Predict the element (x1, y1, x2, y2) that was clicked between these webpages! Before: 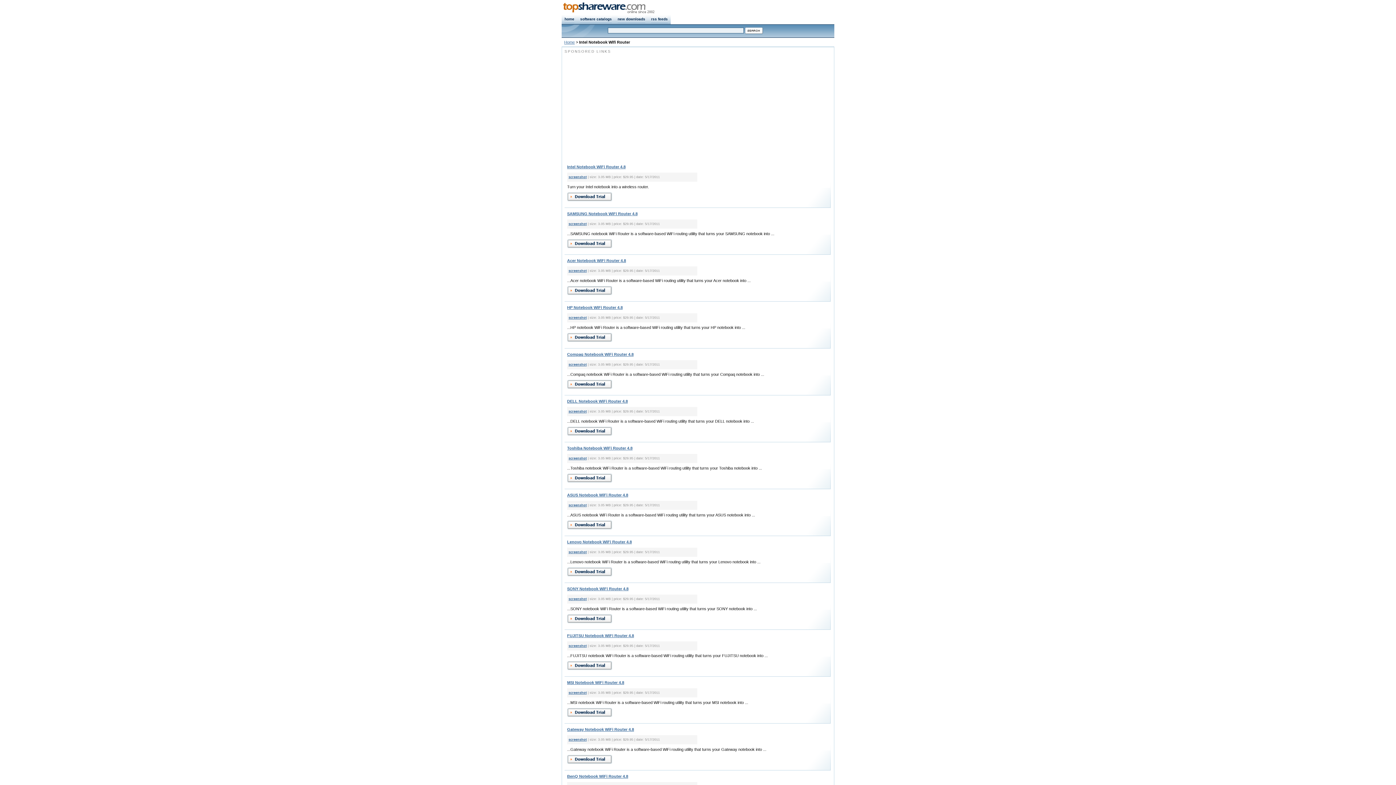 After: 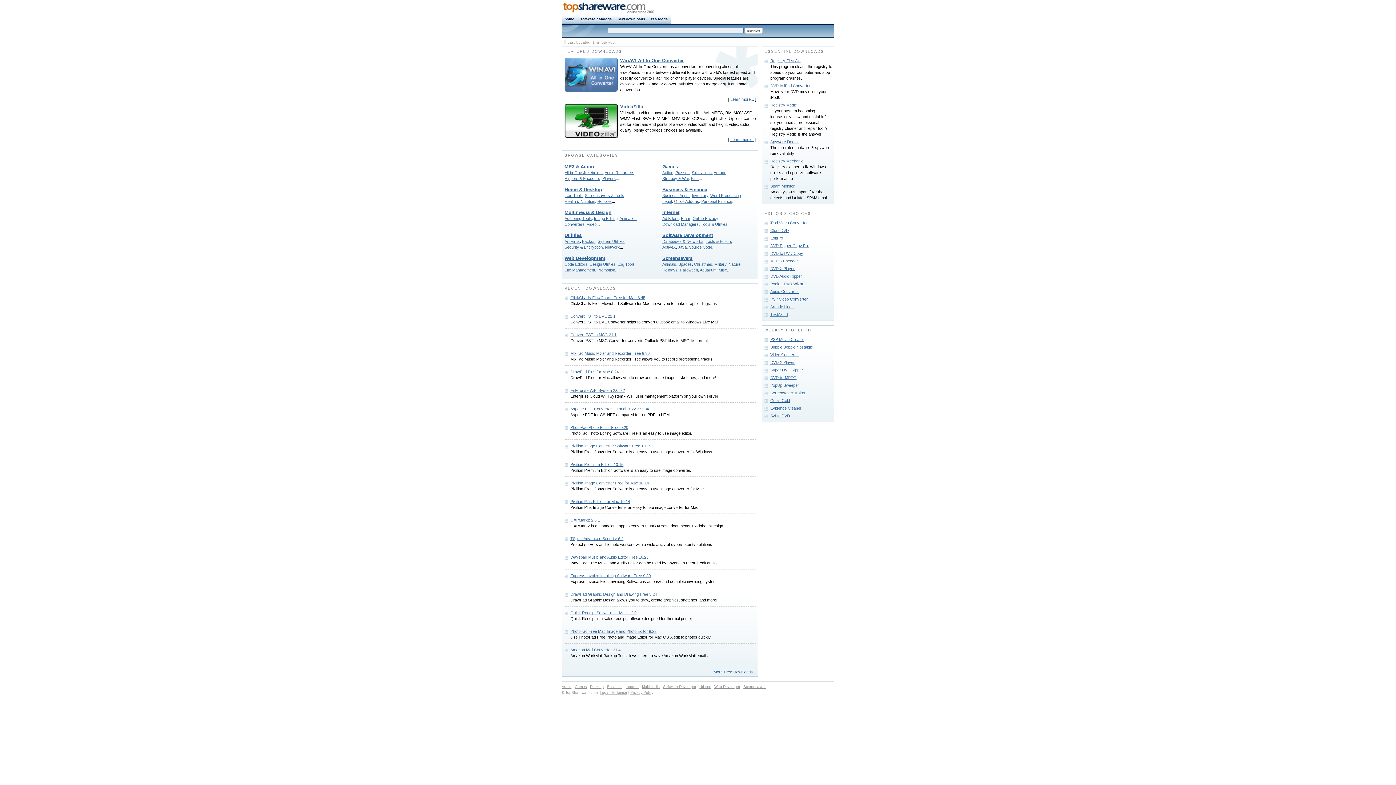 Action: label: Home bbox: (564, 40, 574, 44)